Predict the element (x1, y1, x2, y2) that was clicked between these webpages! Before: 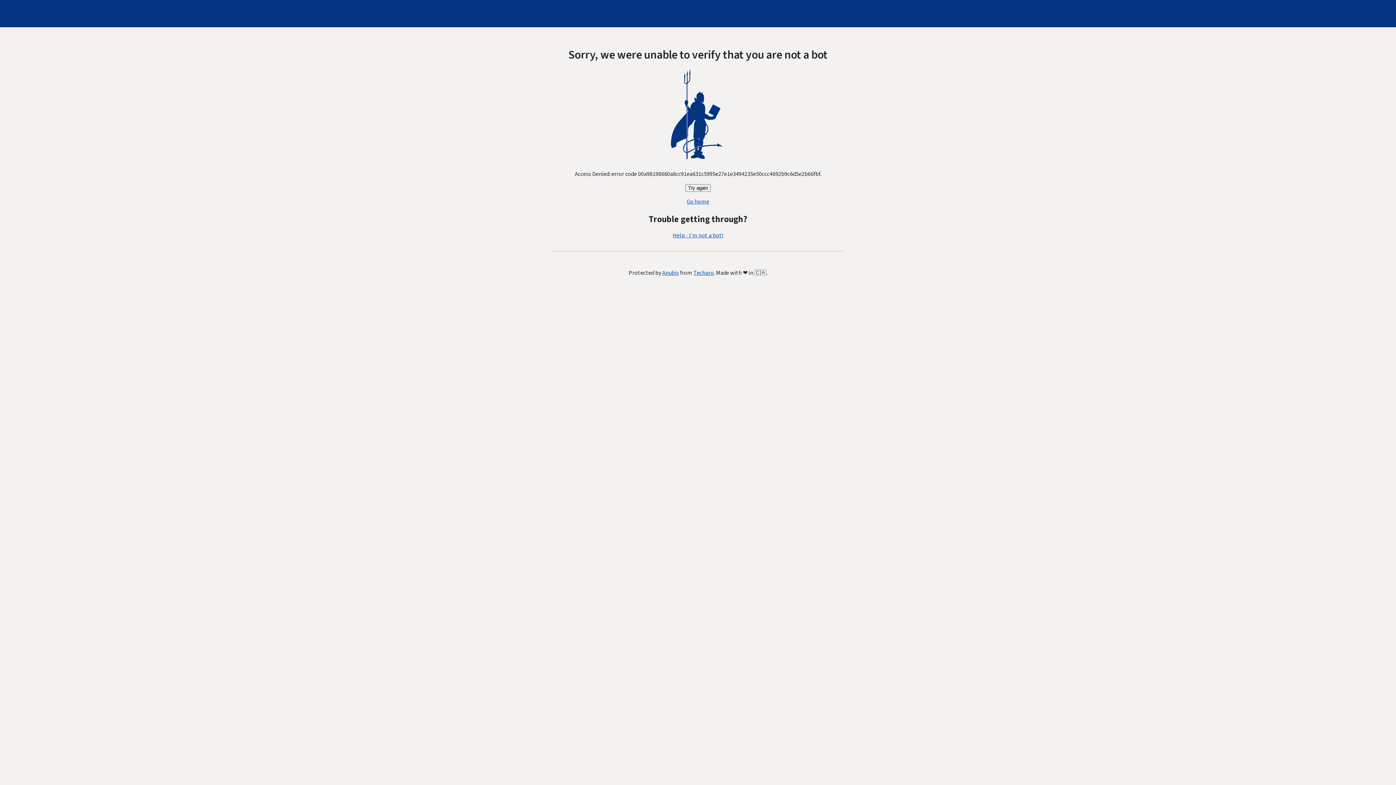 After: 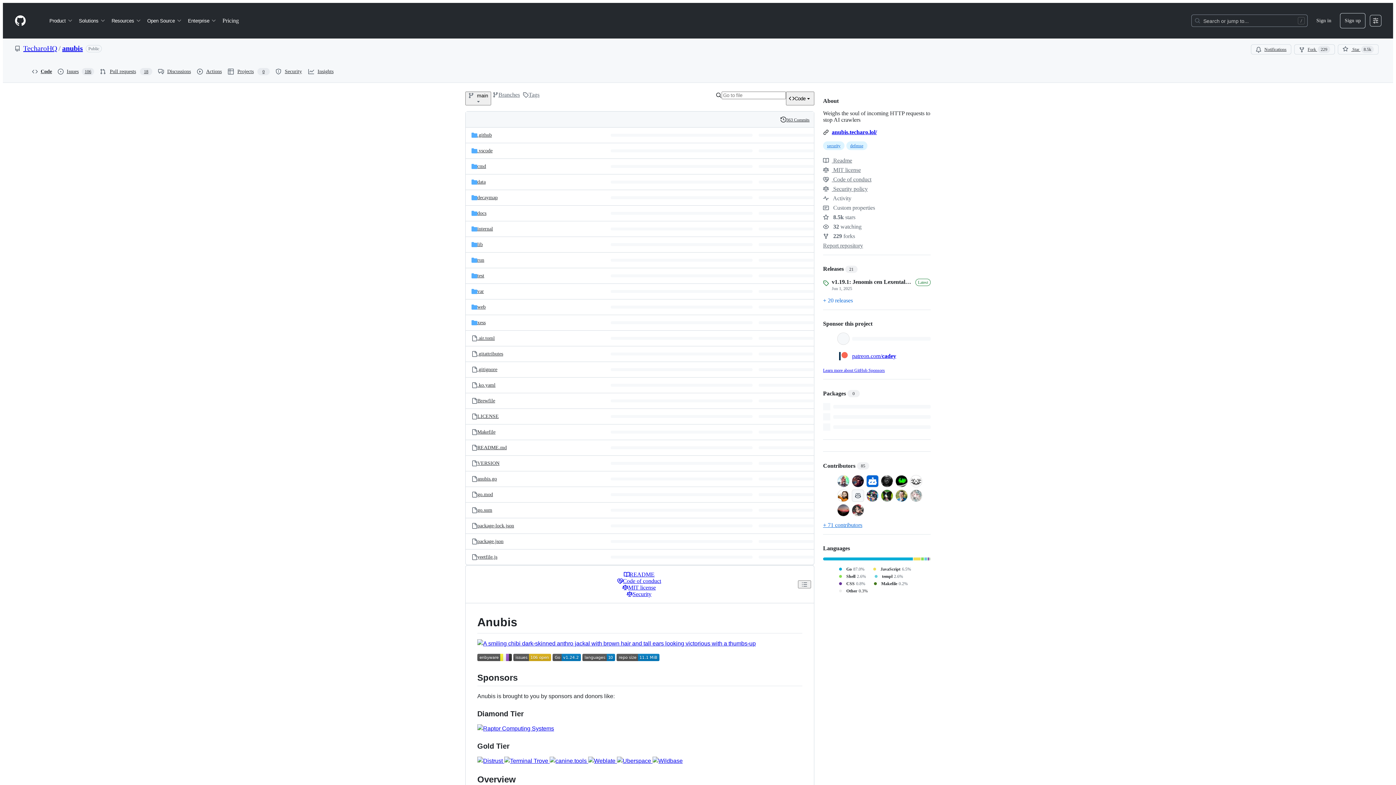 Action: bbox: (662, 269, 679, 277) label: Anubis